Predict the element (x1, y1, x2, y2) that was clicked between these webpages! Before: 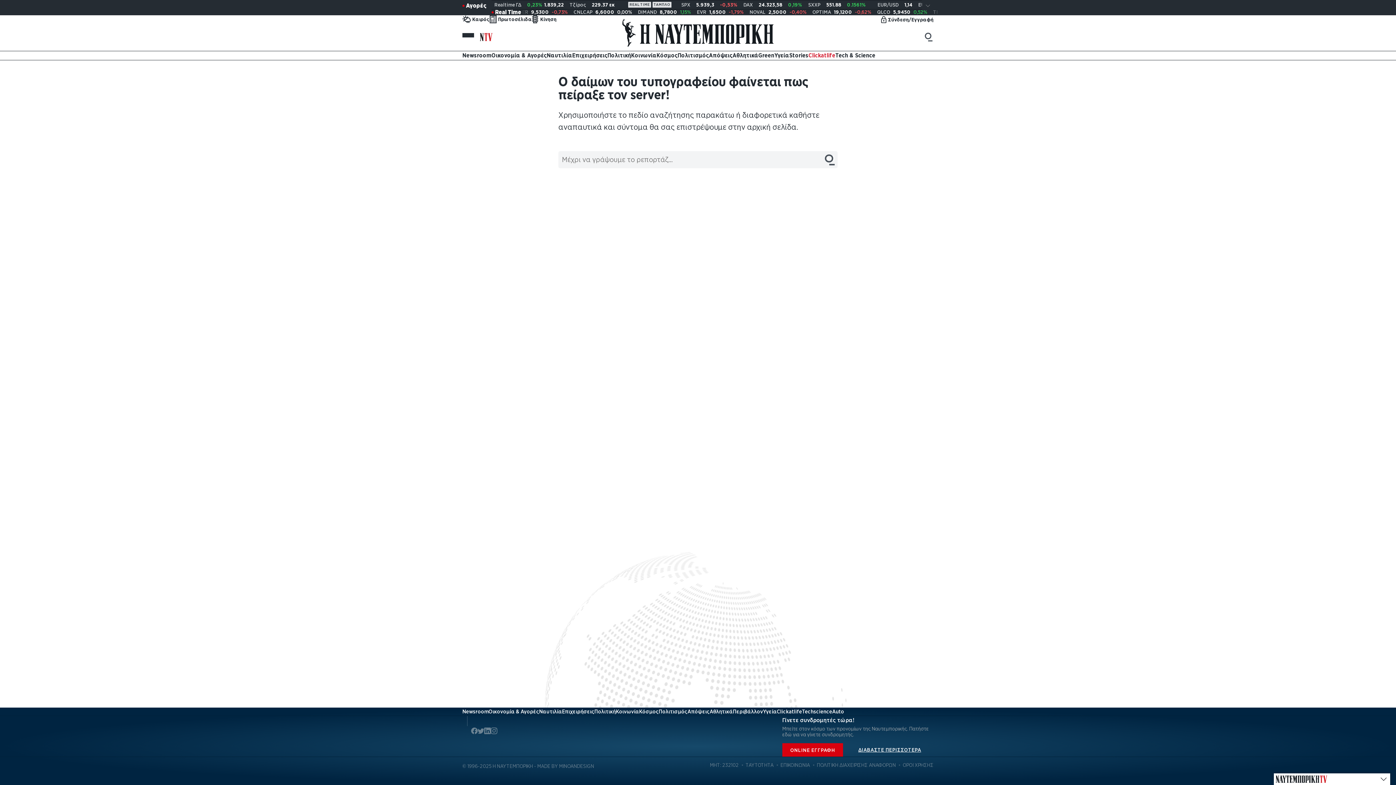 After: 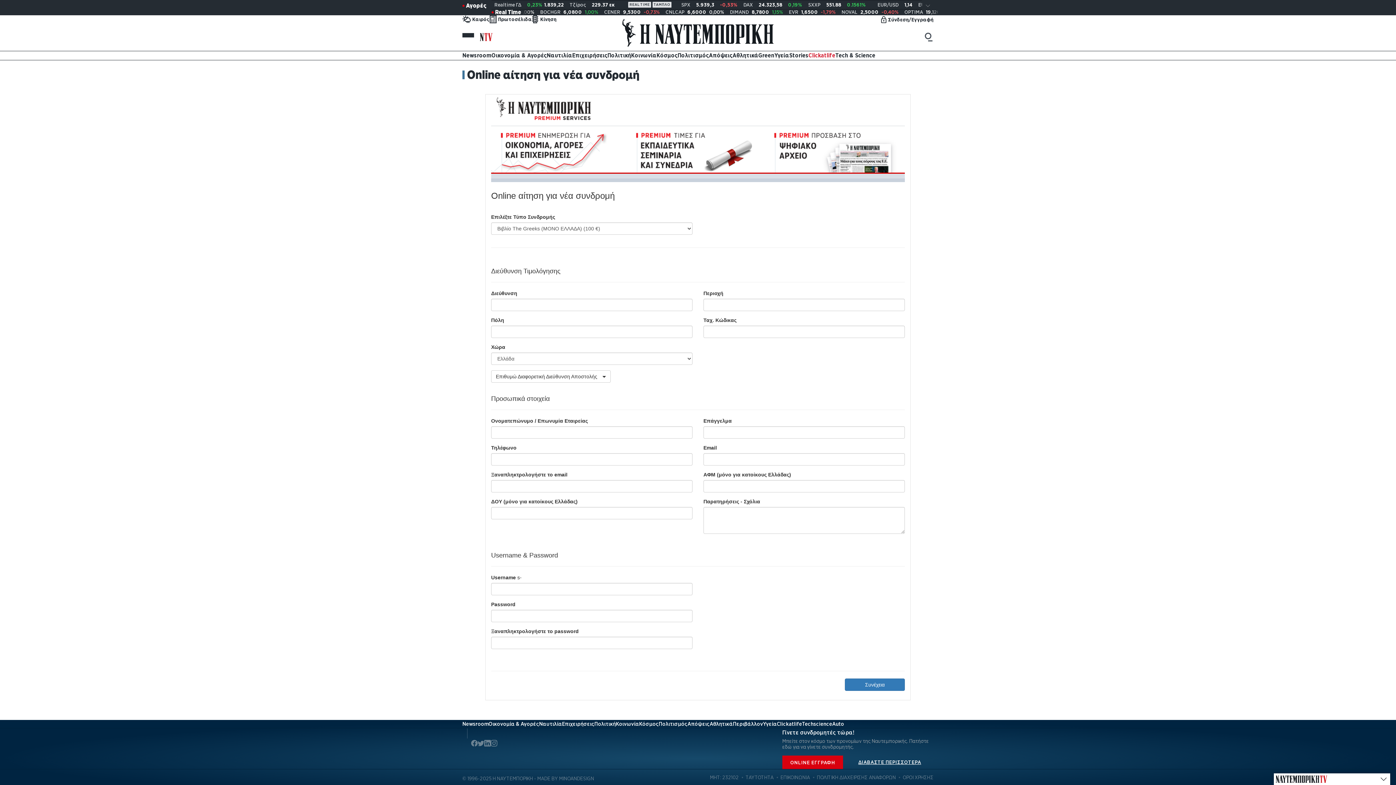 Action: label: ONLINE ΕΓΓΡΑΦΗ bbox: (782, 743, 843, 757)